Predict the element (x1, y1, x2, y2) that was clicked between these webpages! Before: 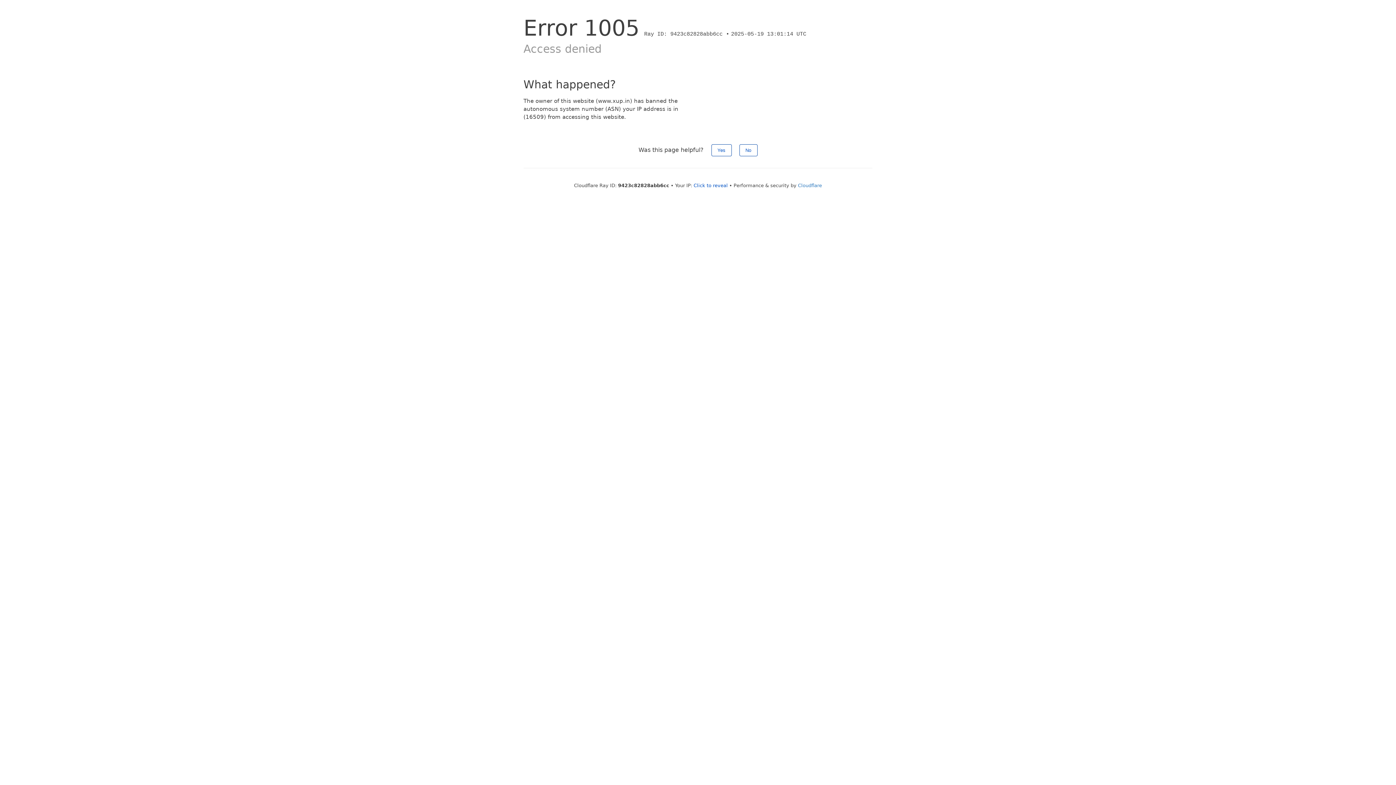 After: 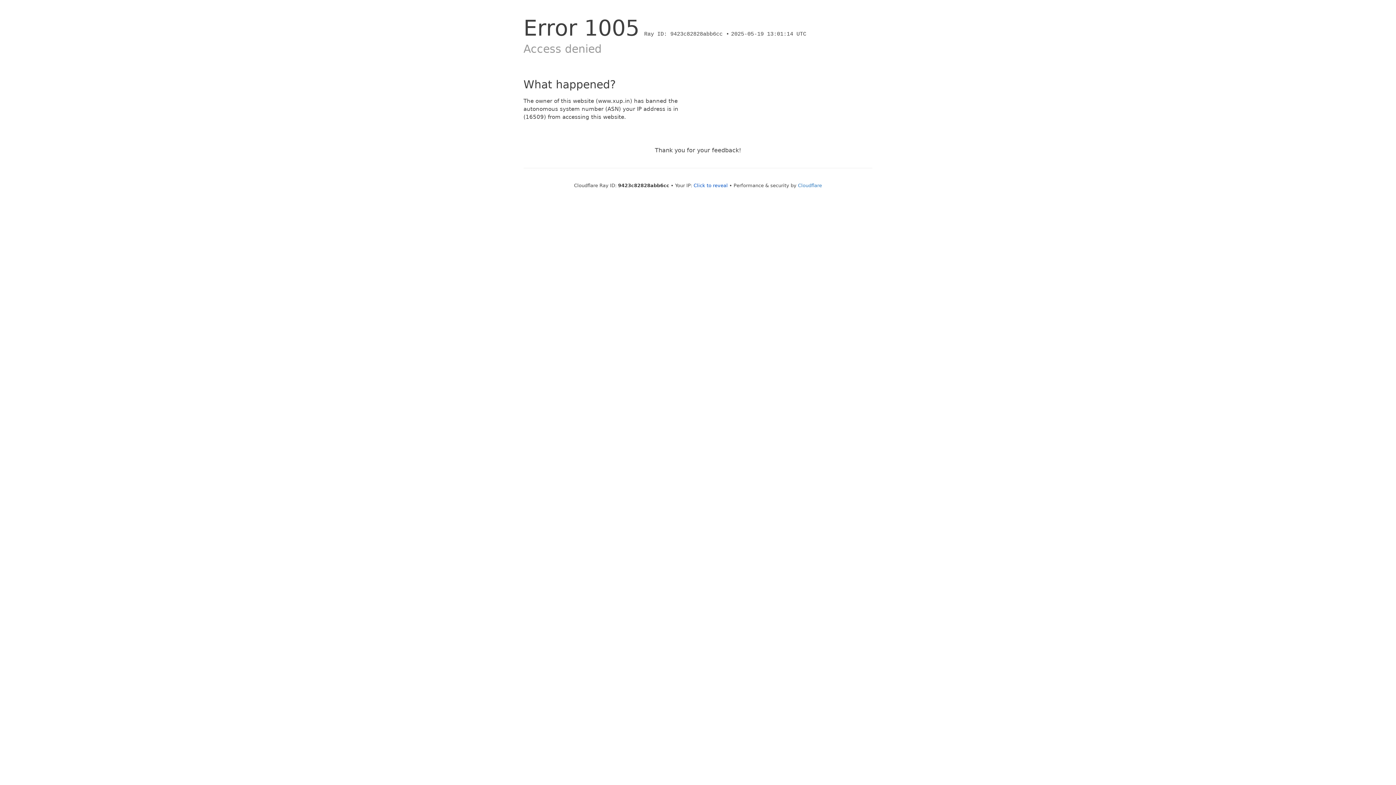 Action: bbox: (711, 144, 731, 156) label: Yes